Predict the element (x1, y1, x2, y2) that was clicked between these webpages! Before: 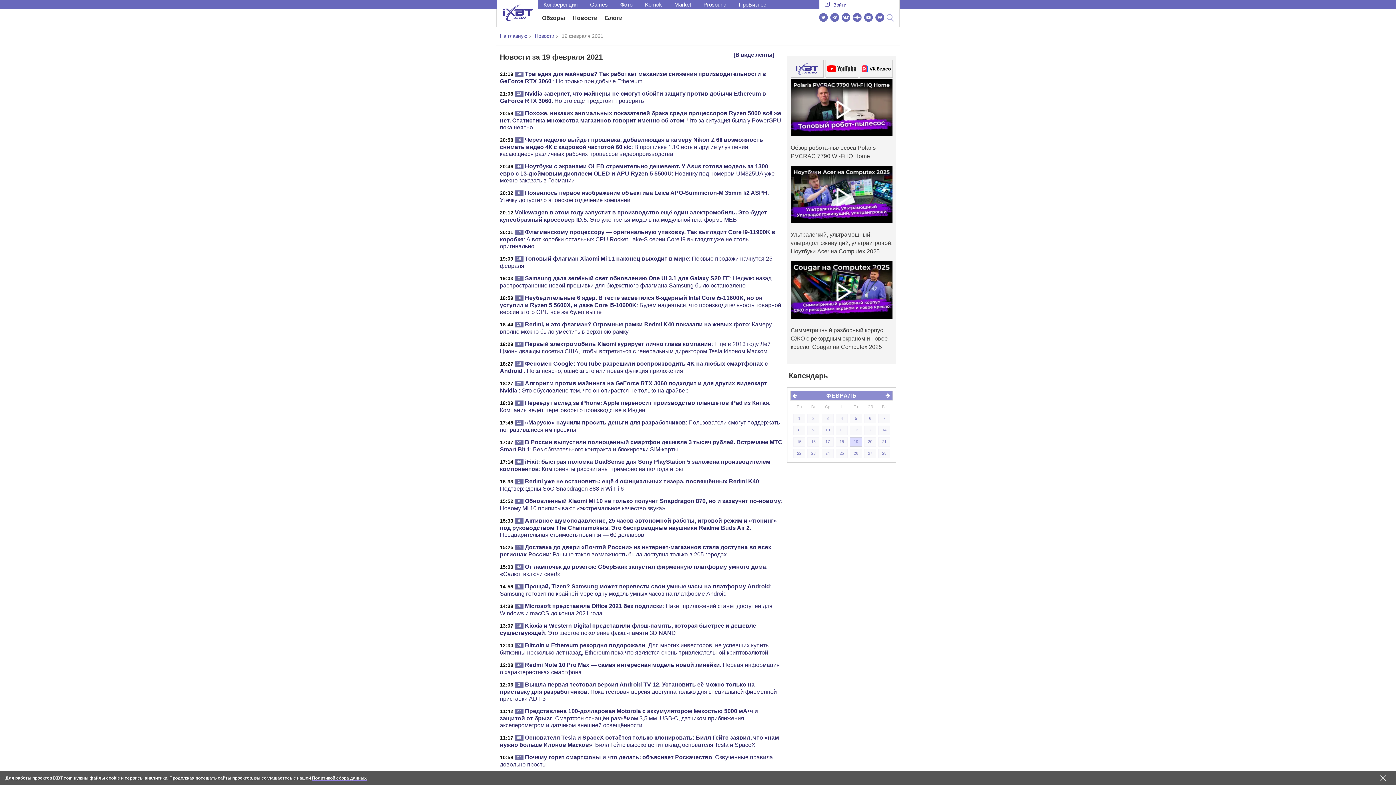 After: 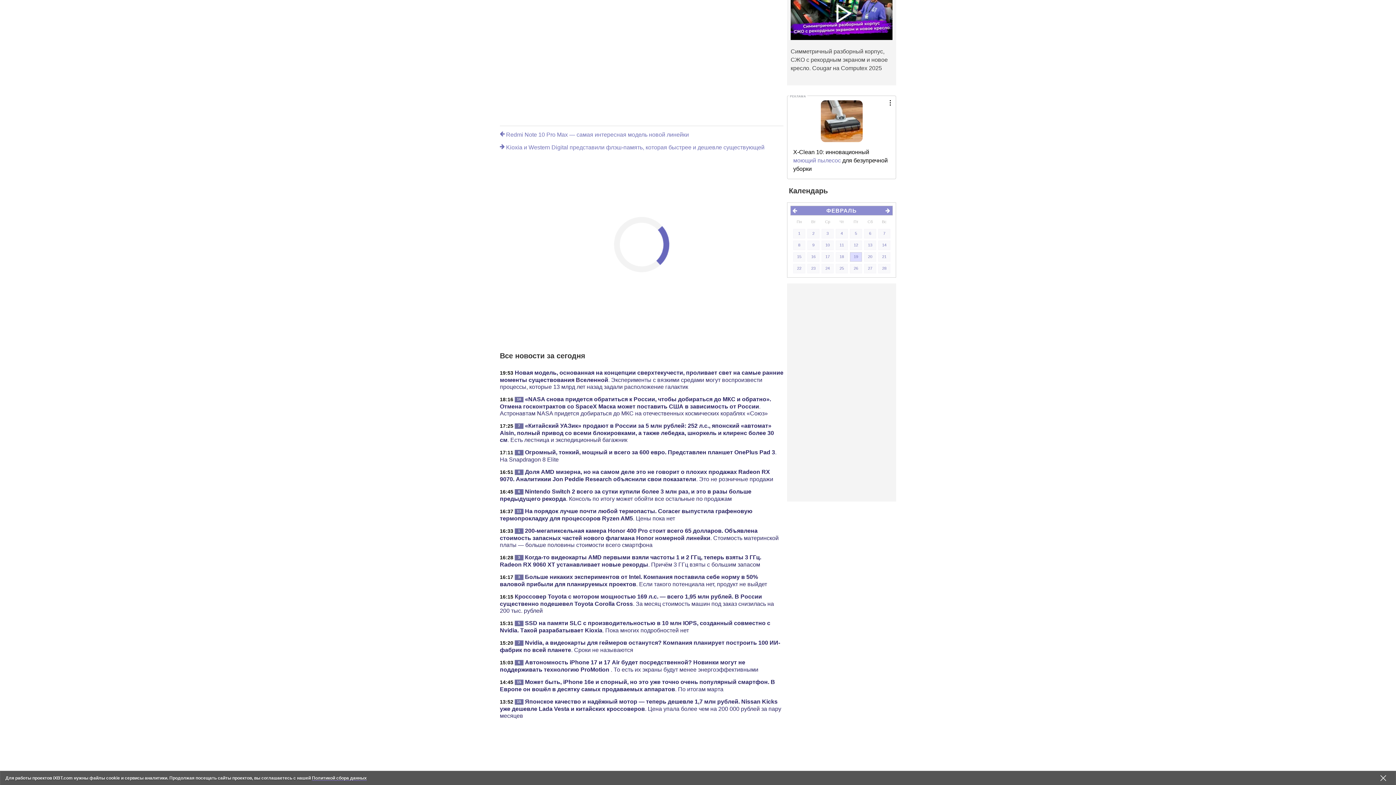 Action: bbox: (514, 642, 523, 648) label: 74